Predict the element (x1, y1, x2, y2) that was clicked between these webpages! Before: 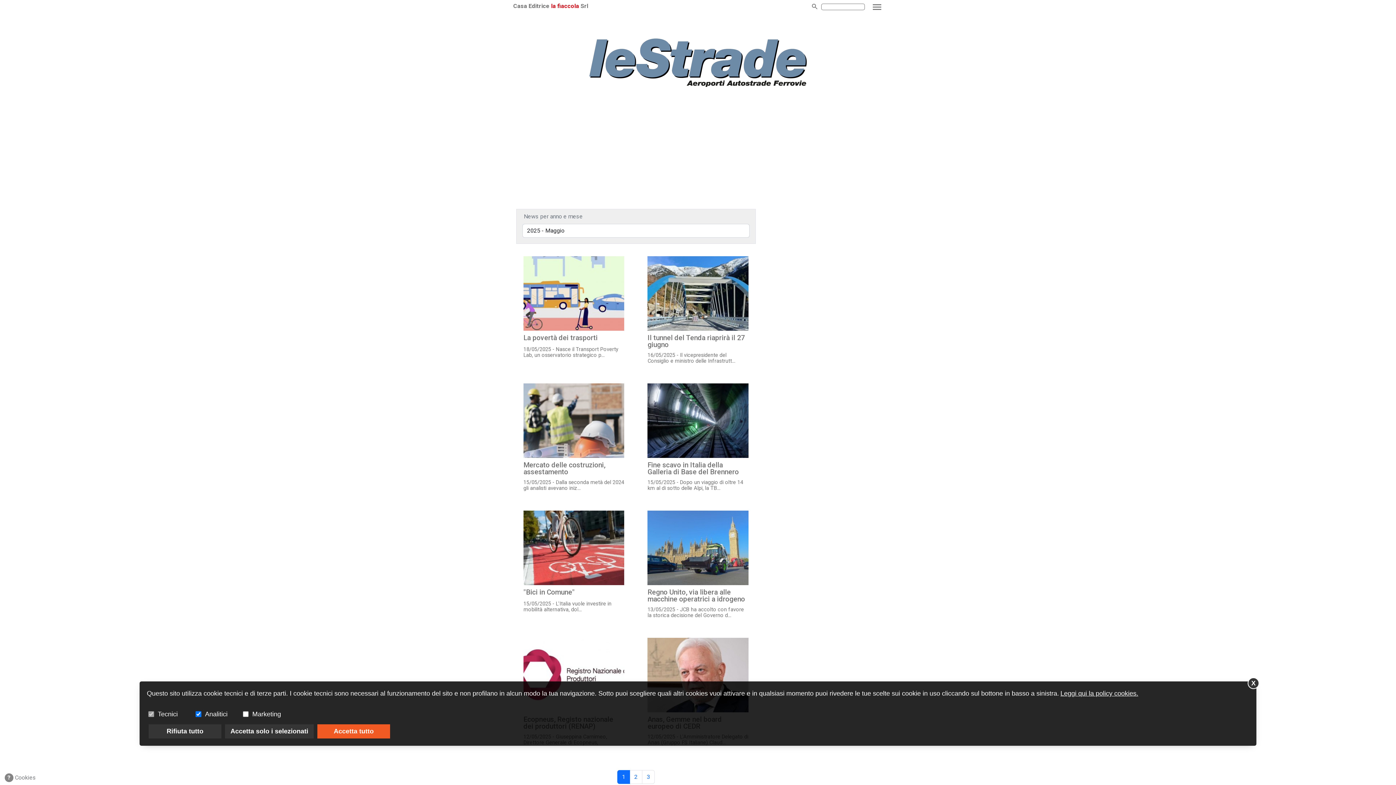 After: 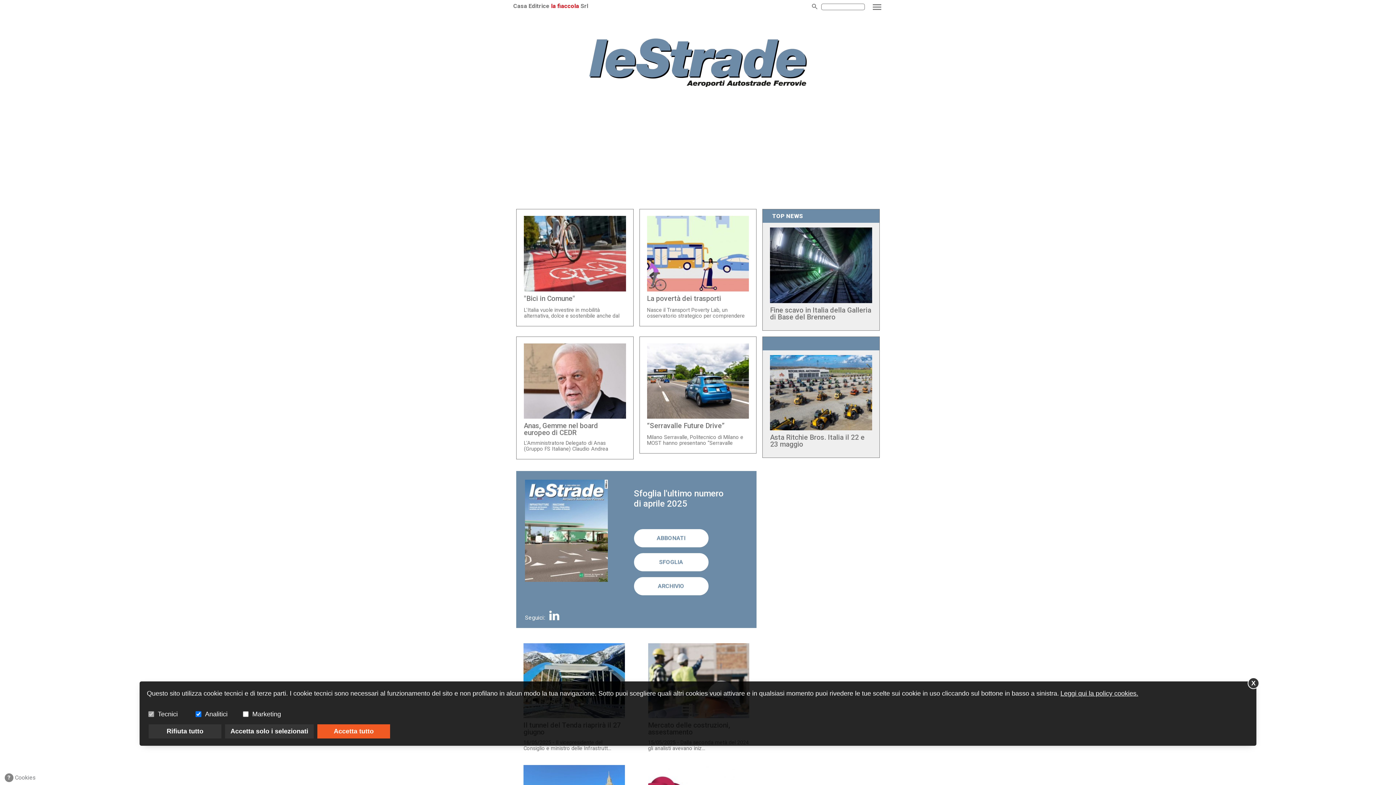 Action: bbox: (589, 38, 806, 86)